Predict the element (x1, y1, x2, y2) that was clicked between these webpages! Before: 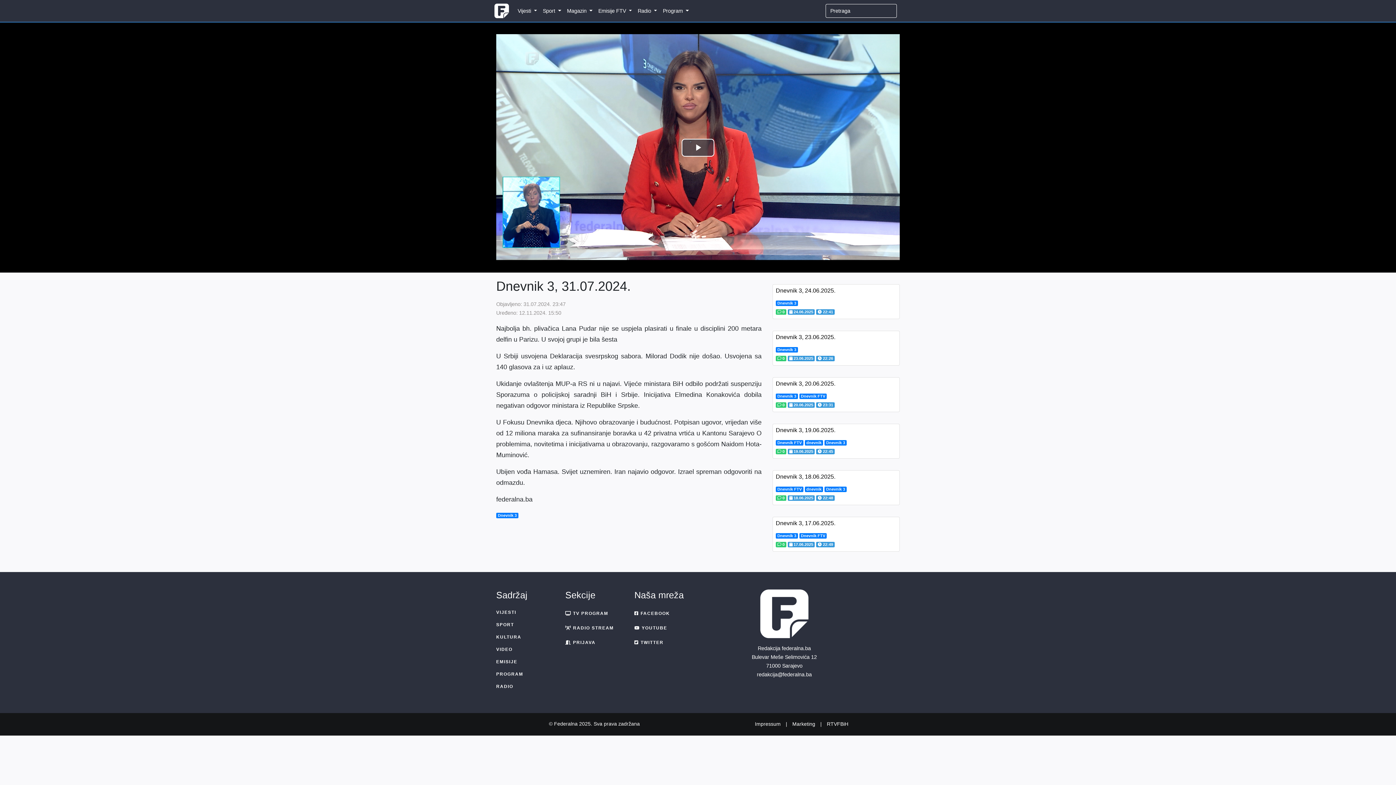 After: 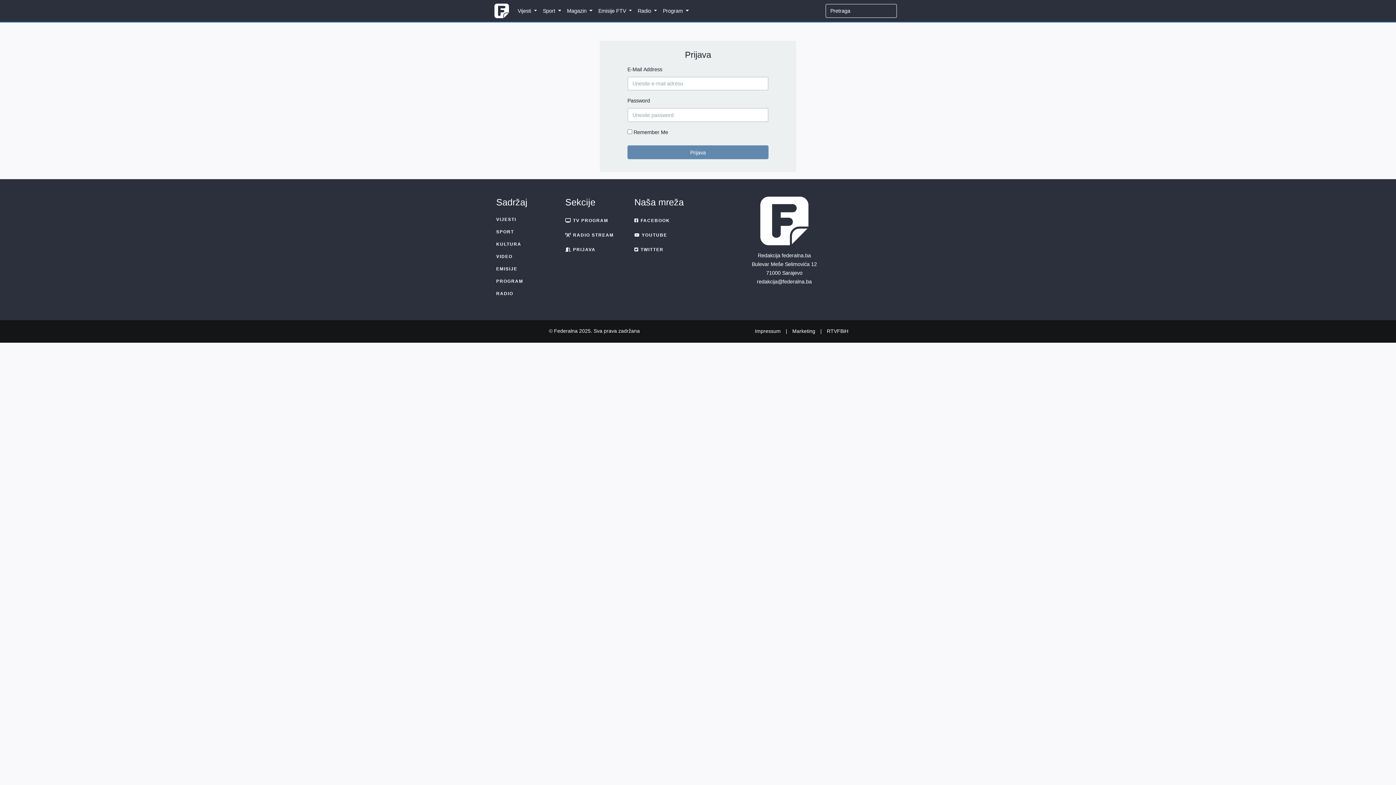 Action: bbox: (565, 635, 623, 650) label:  PRIJAVA